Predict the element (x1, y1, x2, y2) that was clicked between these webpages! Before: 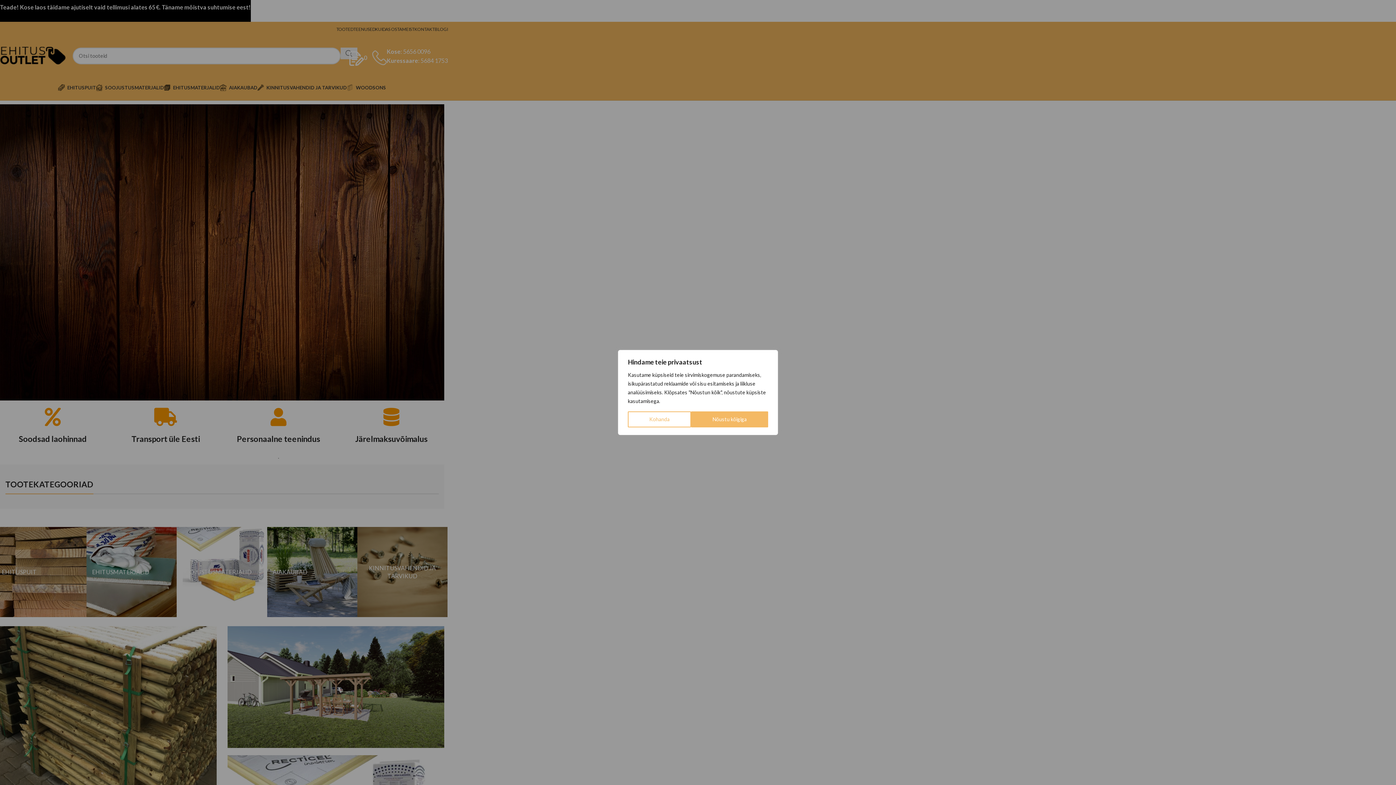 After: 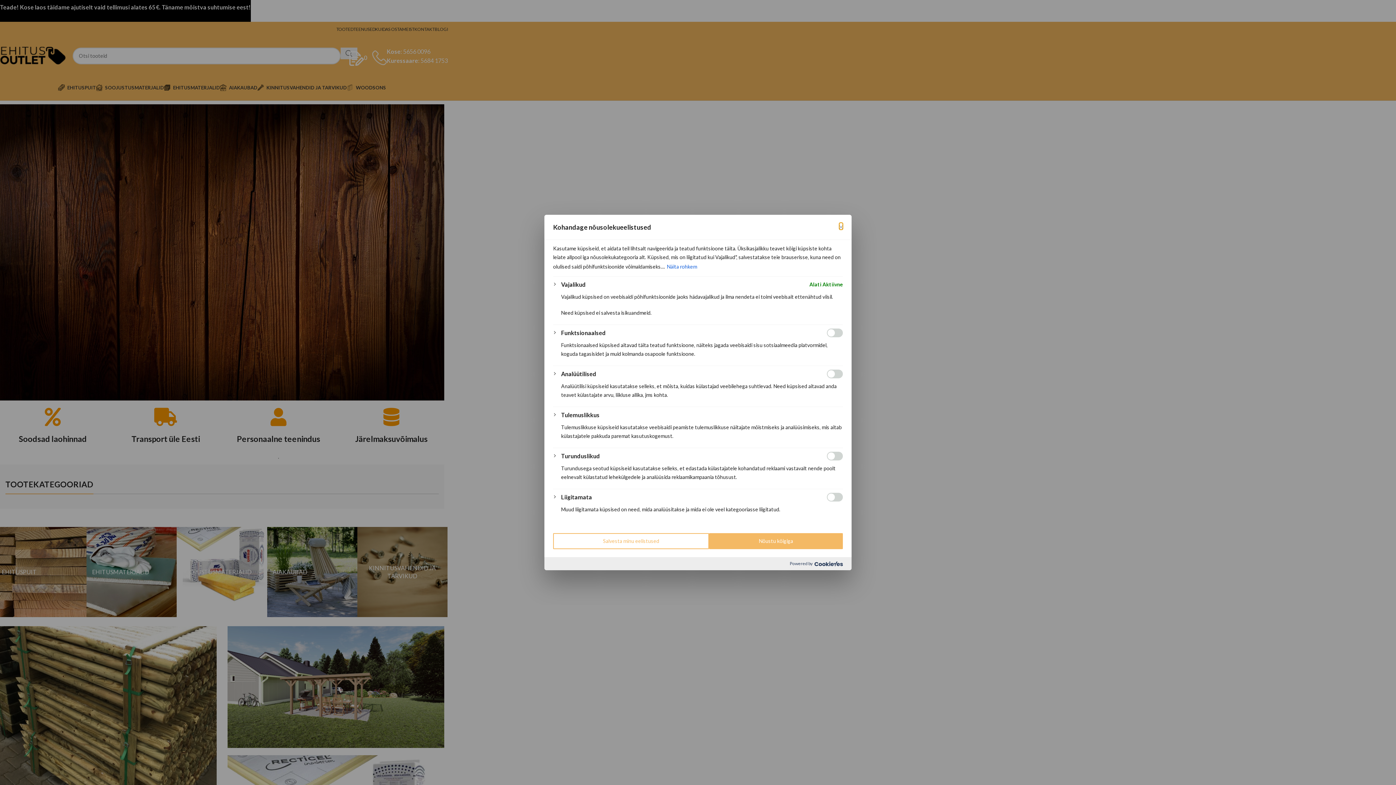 Action: bbox: (628, 411, 691, 427) label: Kohanda